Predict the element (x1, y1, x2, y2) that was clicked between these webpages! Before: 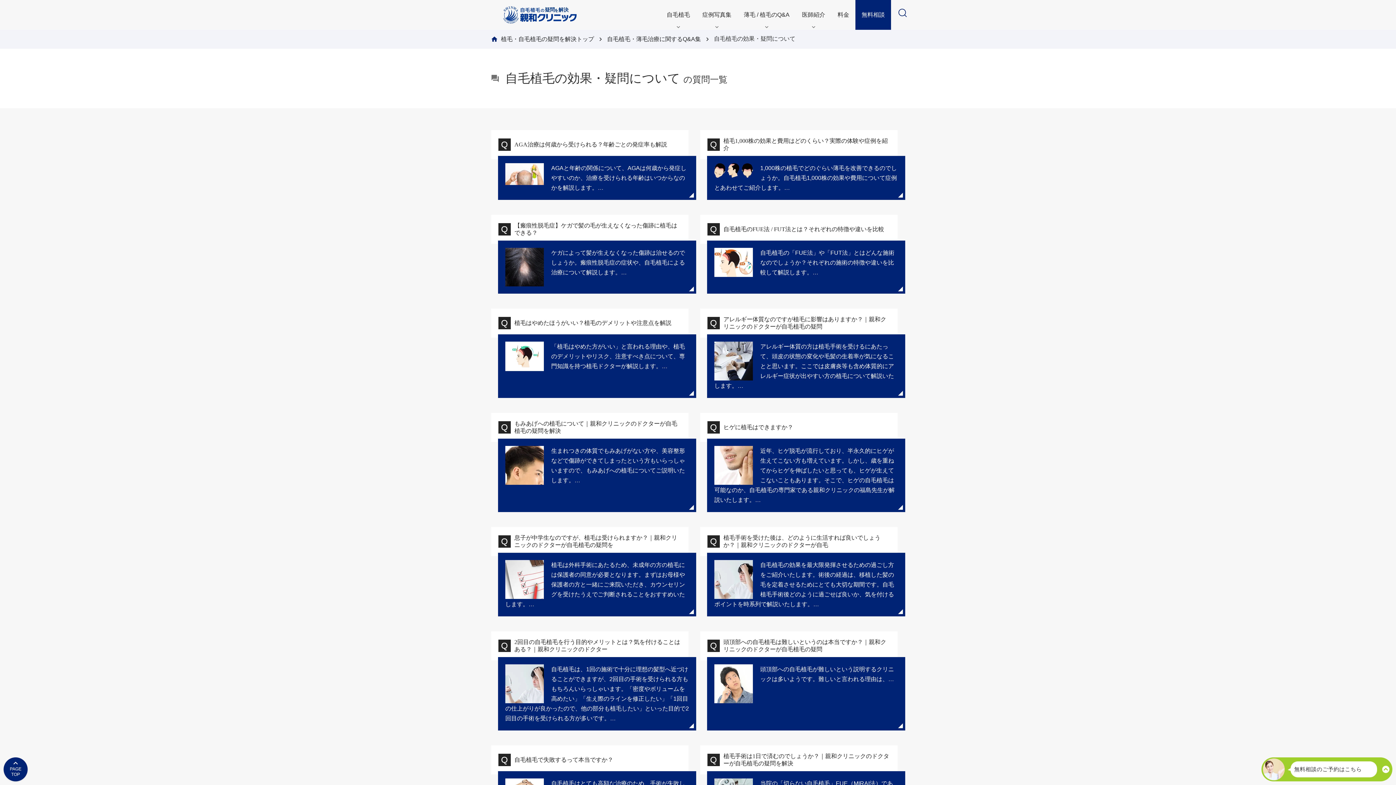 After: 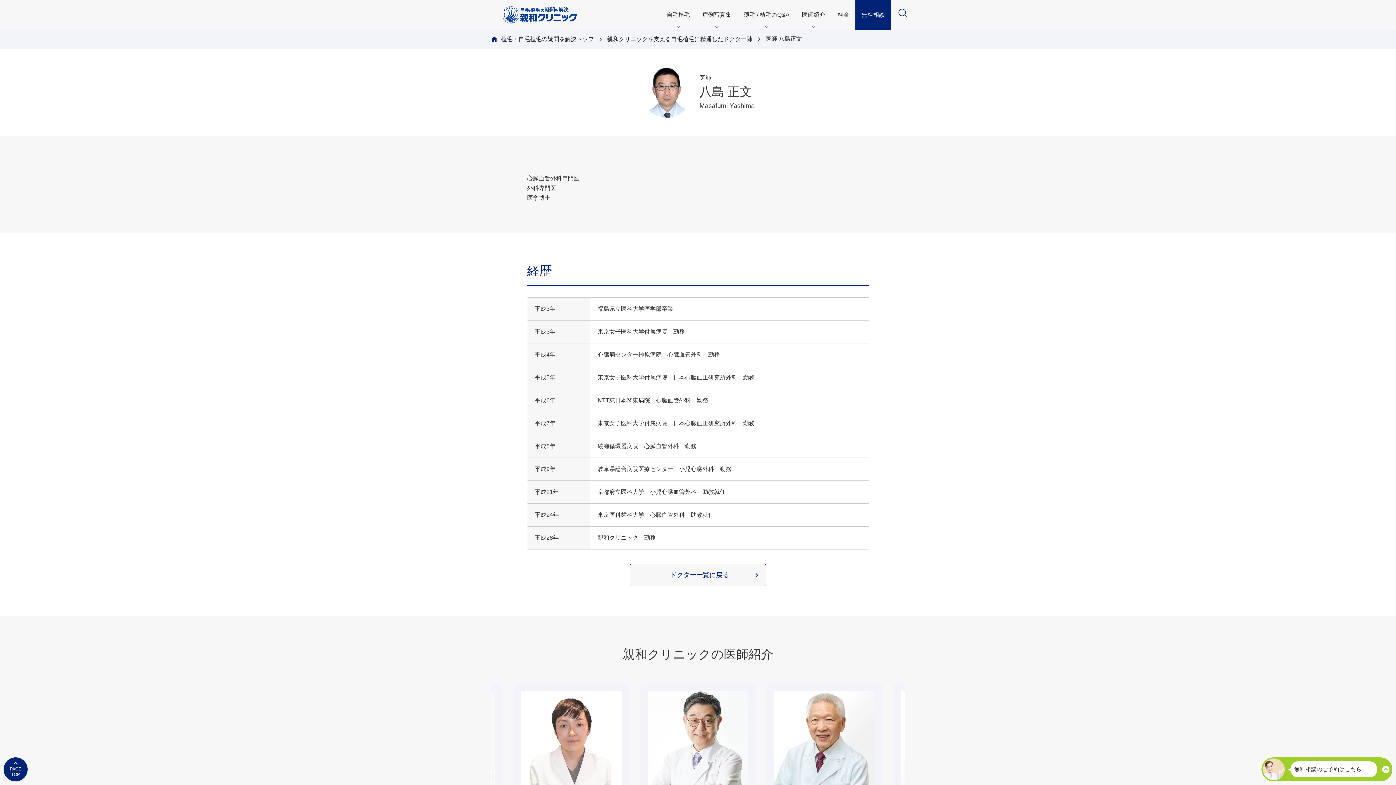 Action: label: 医師 八島 正文 bbox: (930, -8, 1396, 10)